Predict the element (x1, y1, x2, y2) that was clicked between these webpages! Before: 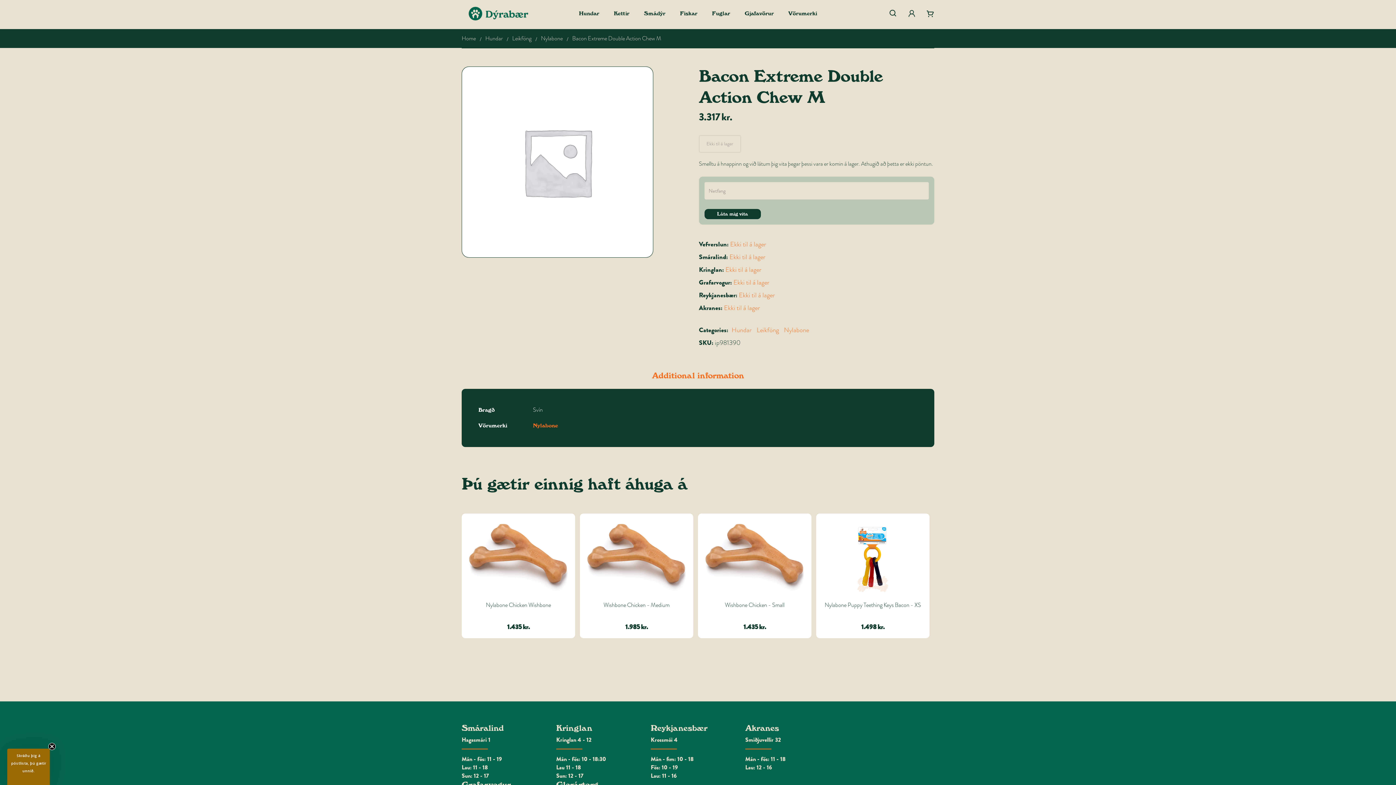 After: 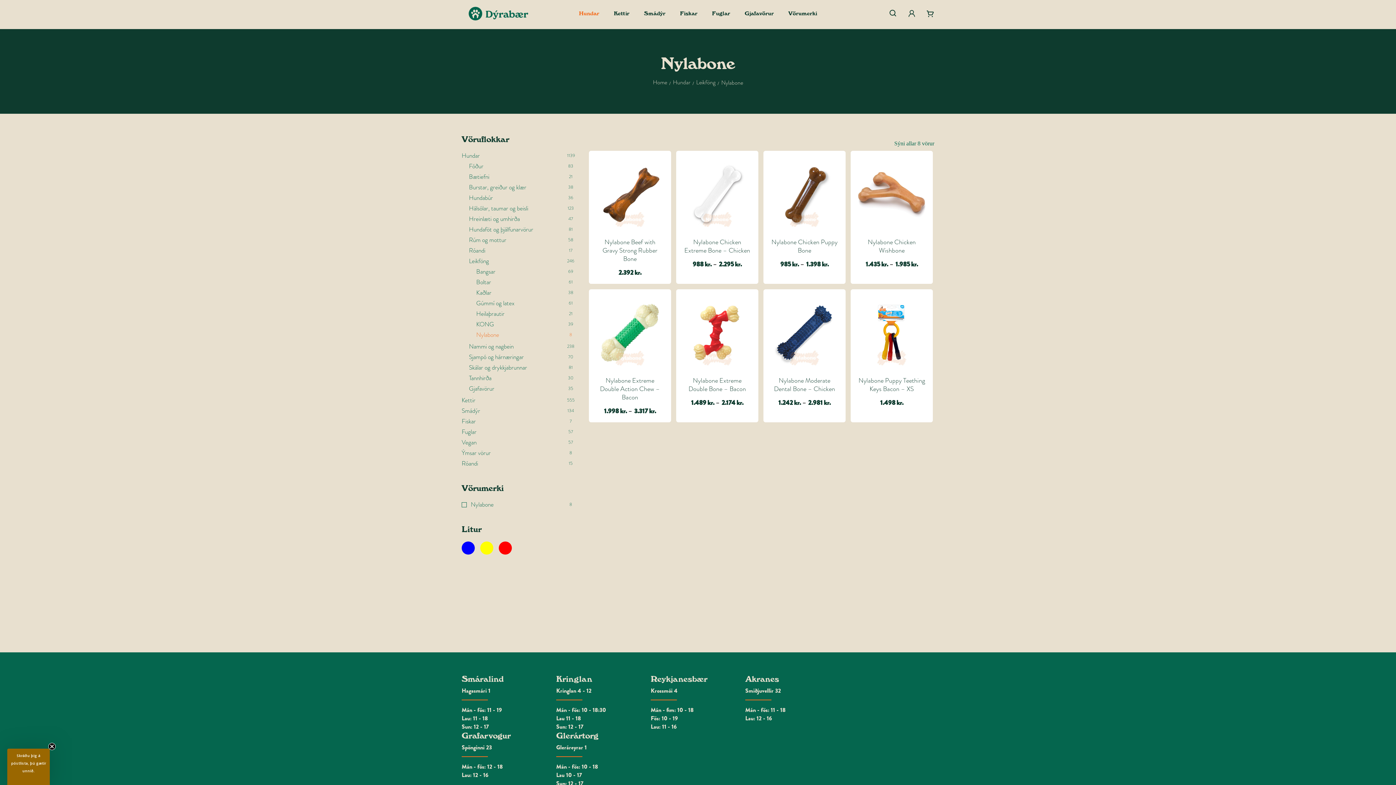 Action: label: Nylabone bbox: (784, 324, 809, 335)